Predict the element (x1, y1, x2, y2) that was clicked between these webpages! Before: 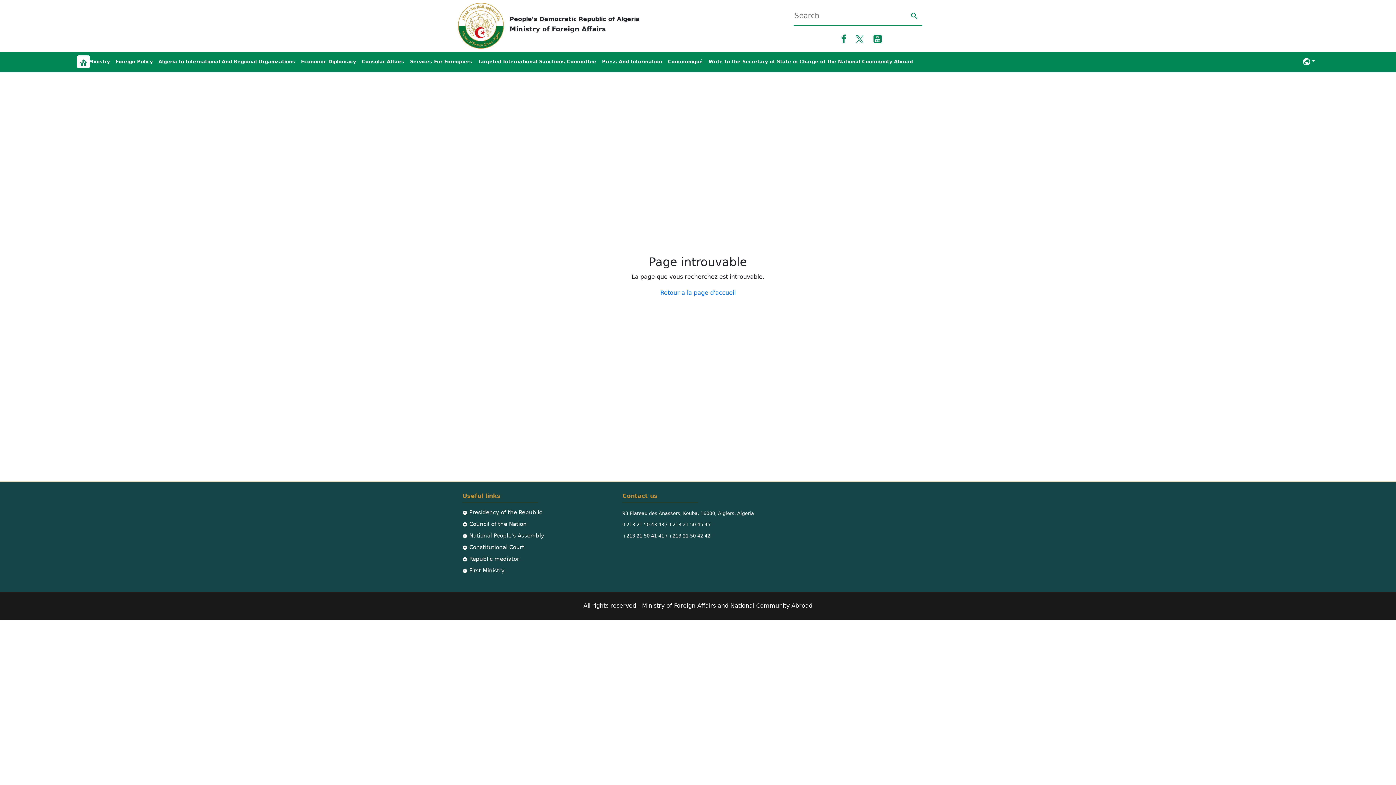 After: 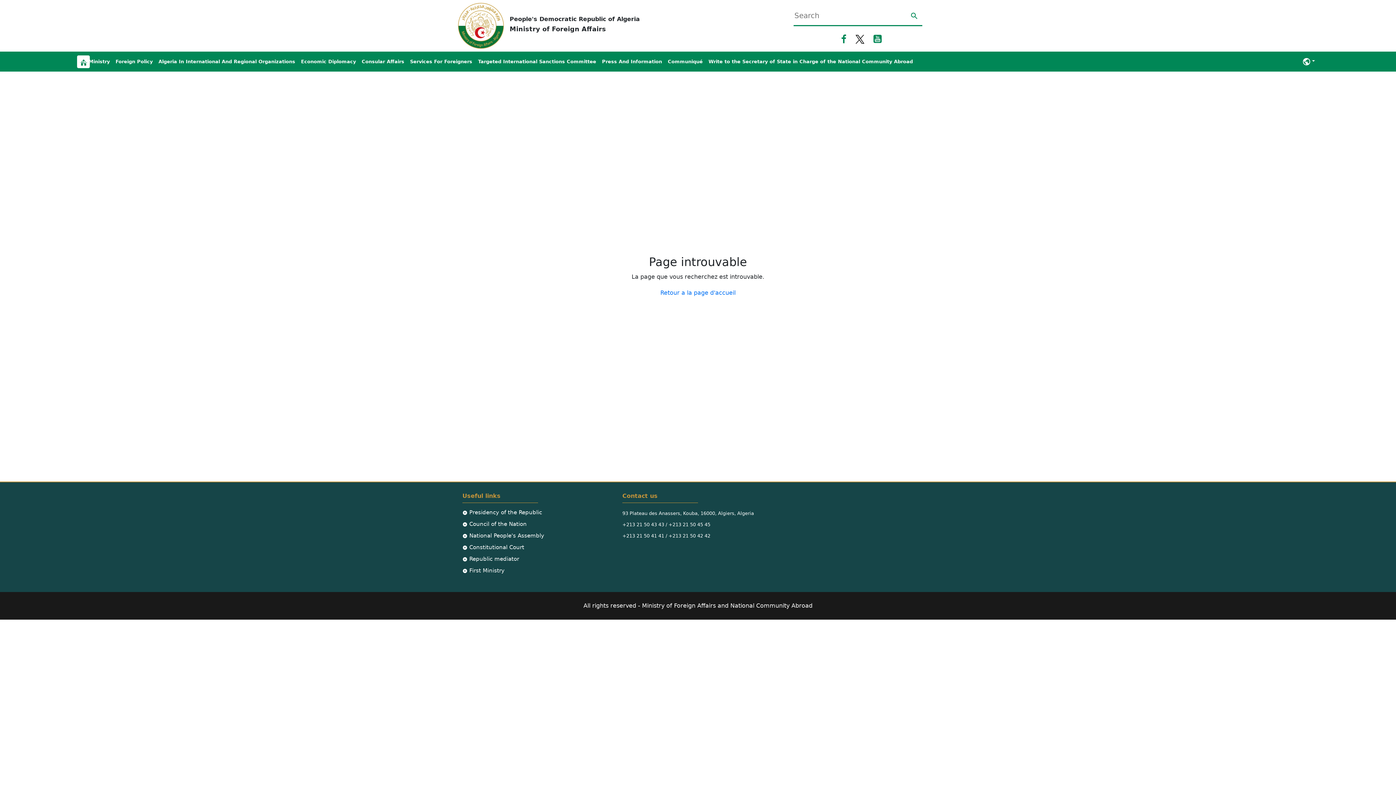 Action: label: Twitter bbox: (849, 31, 866, 45)